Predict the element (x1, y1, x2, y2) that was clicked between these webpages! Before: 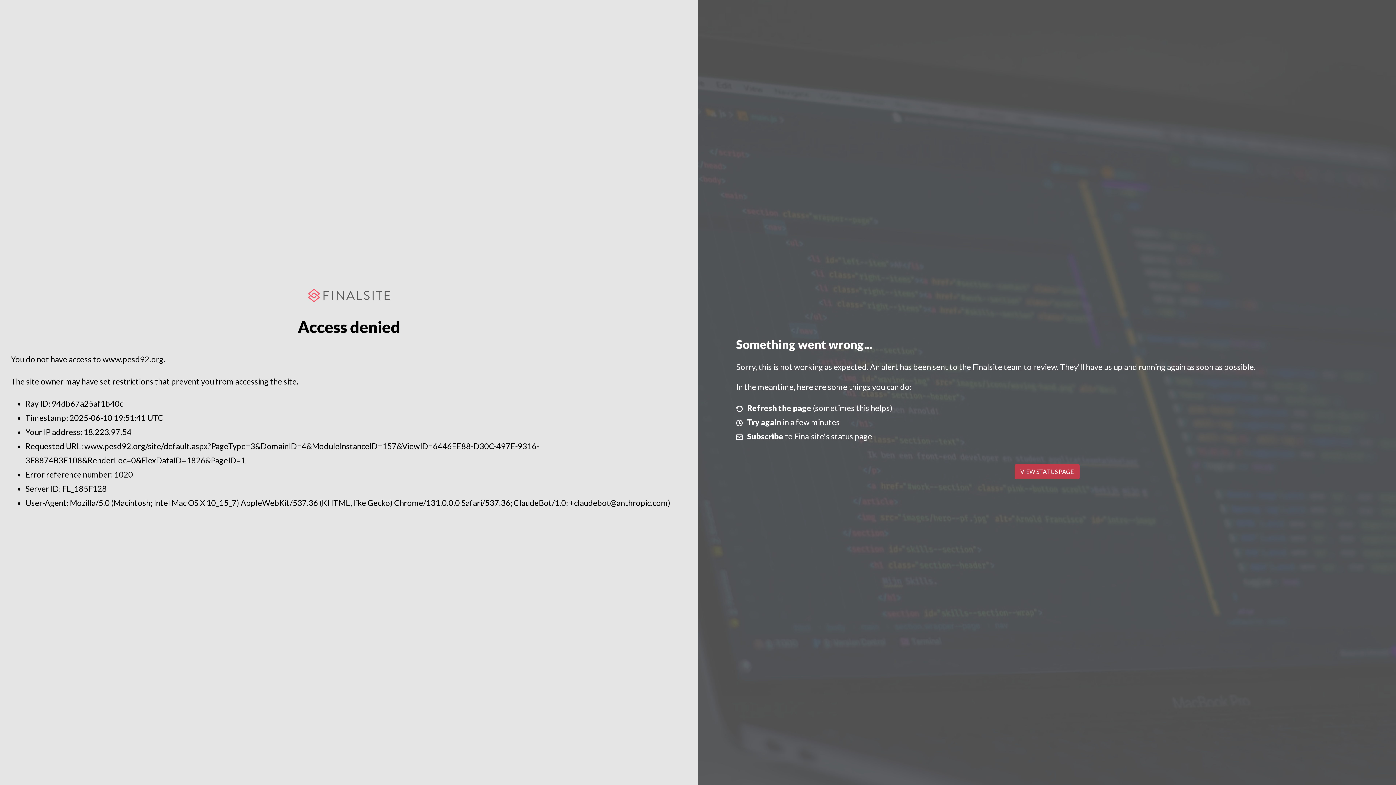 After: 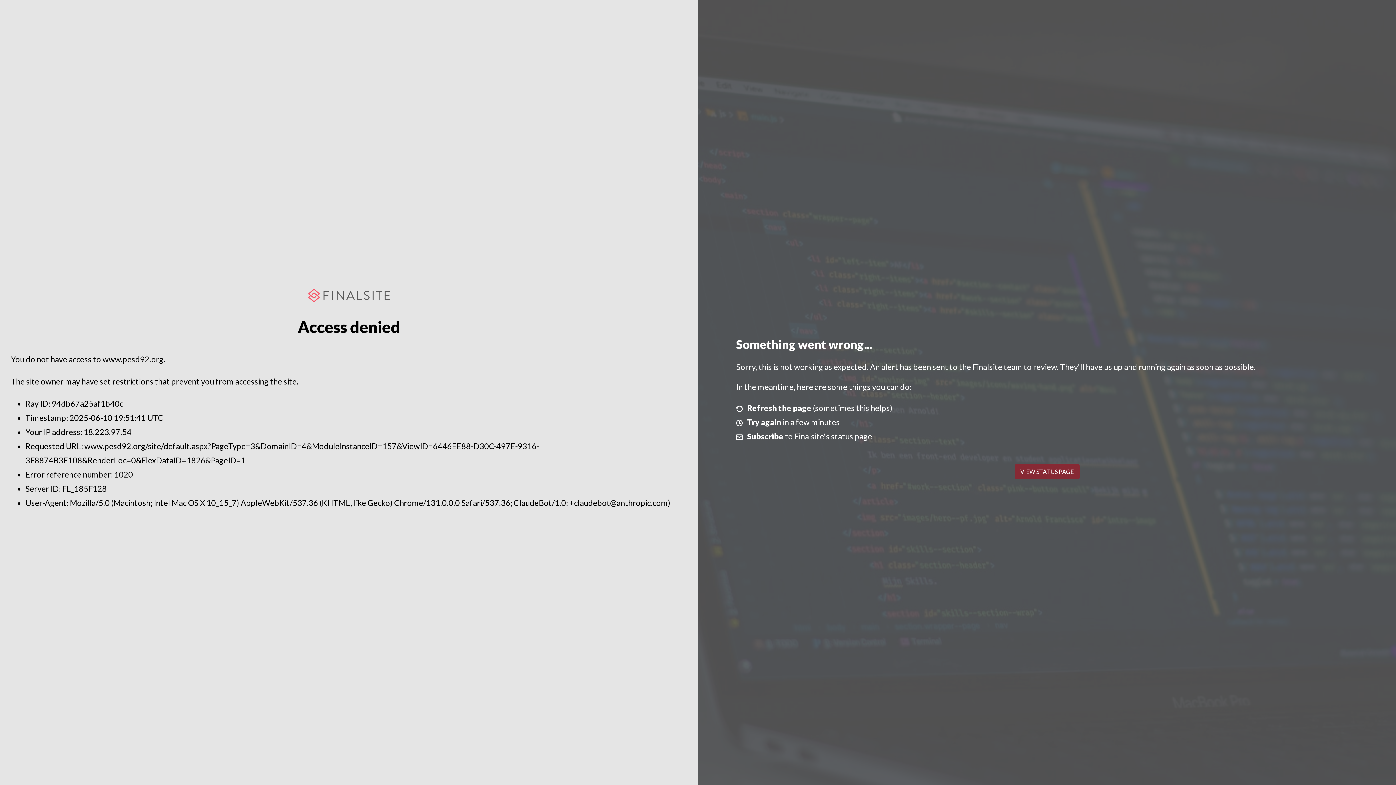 Action: bbox: (1014, 464, 1079, 479) label: VIEW STATUS PAGE